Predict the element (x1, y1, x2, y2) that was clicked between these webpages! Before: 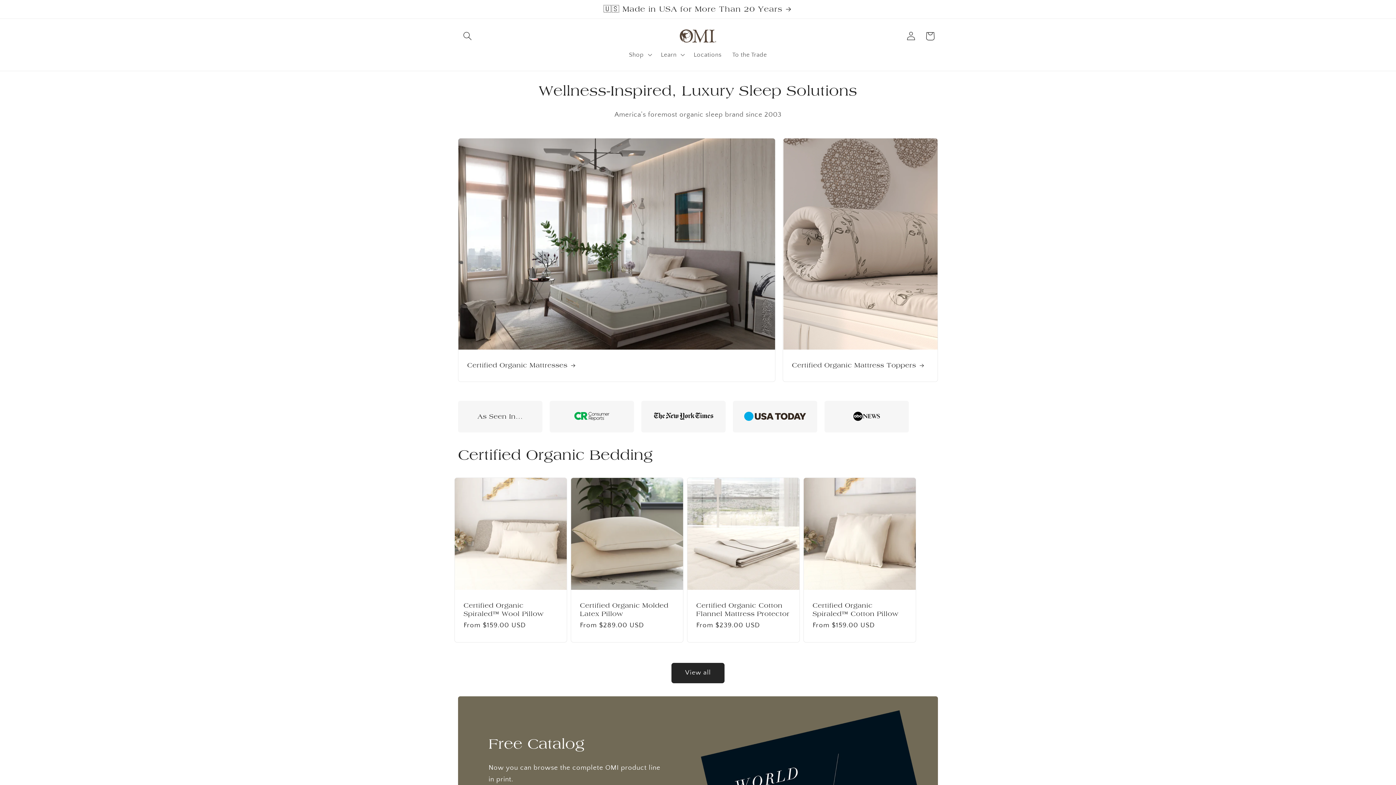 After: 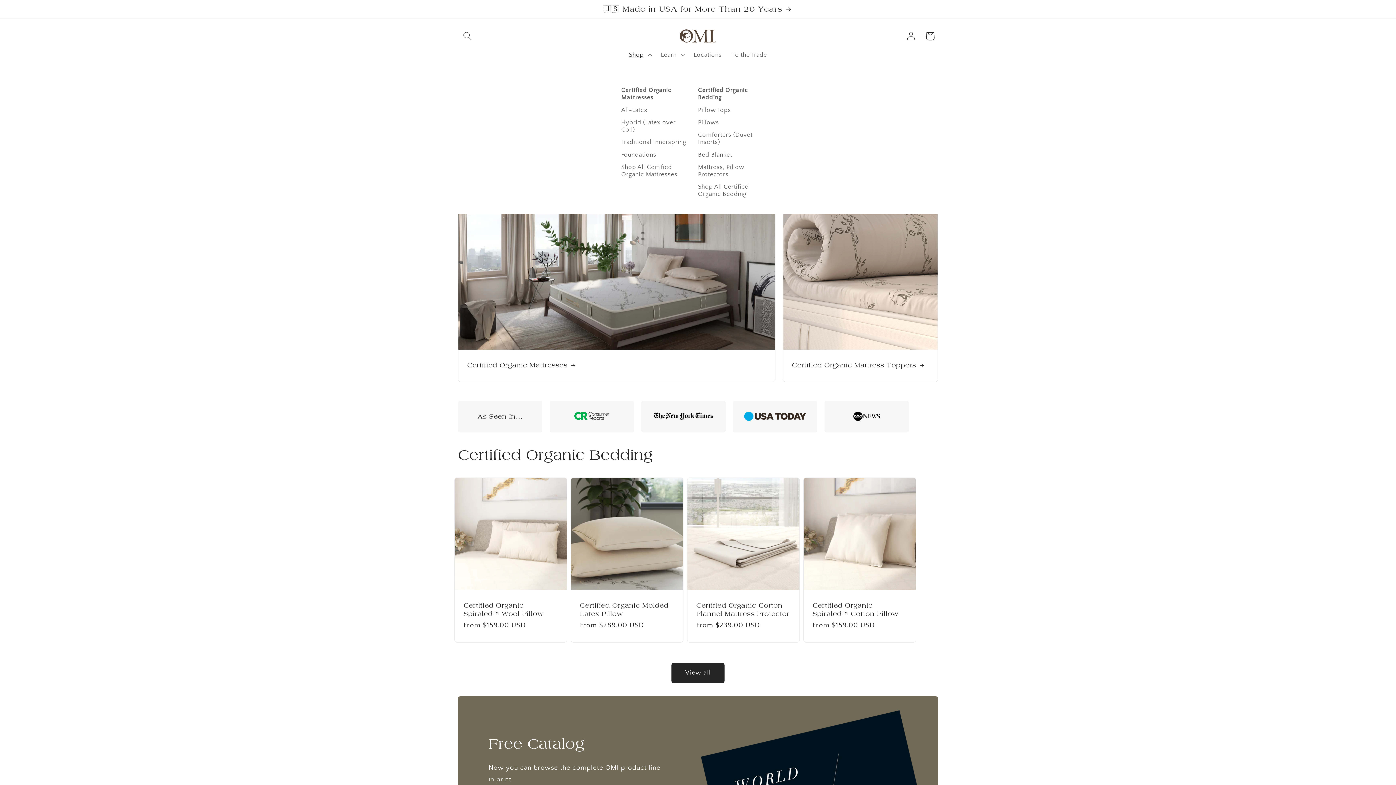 Action: label: Shop bbox: (623, 45, 655, 63)